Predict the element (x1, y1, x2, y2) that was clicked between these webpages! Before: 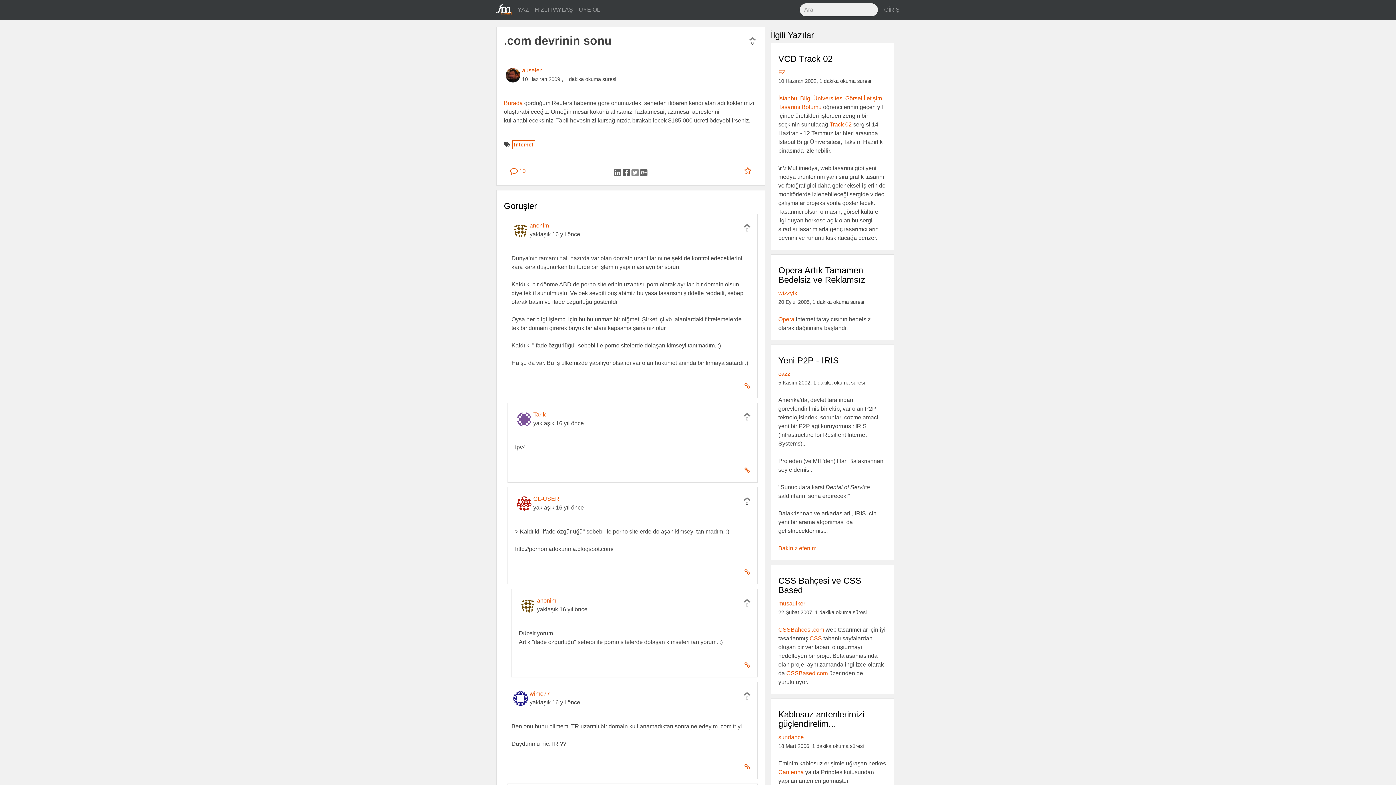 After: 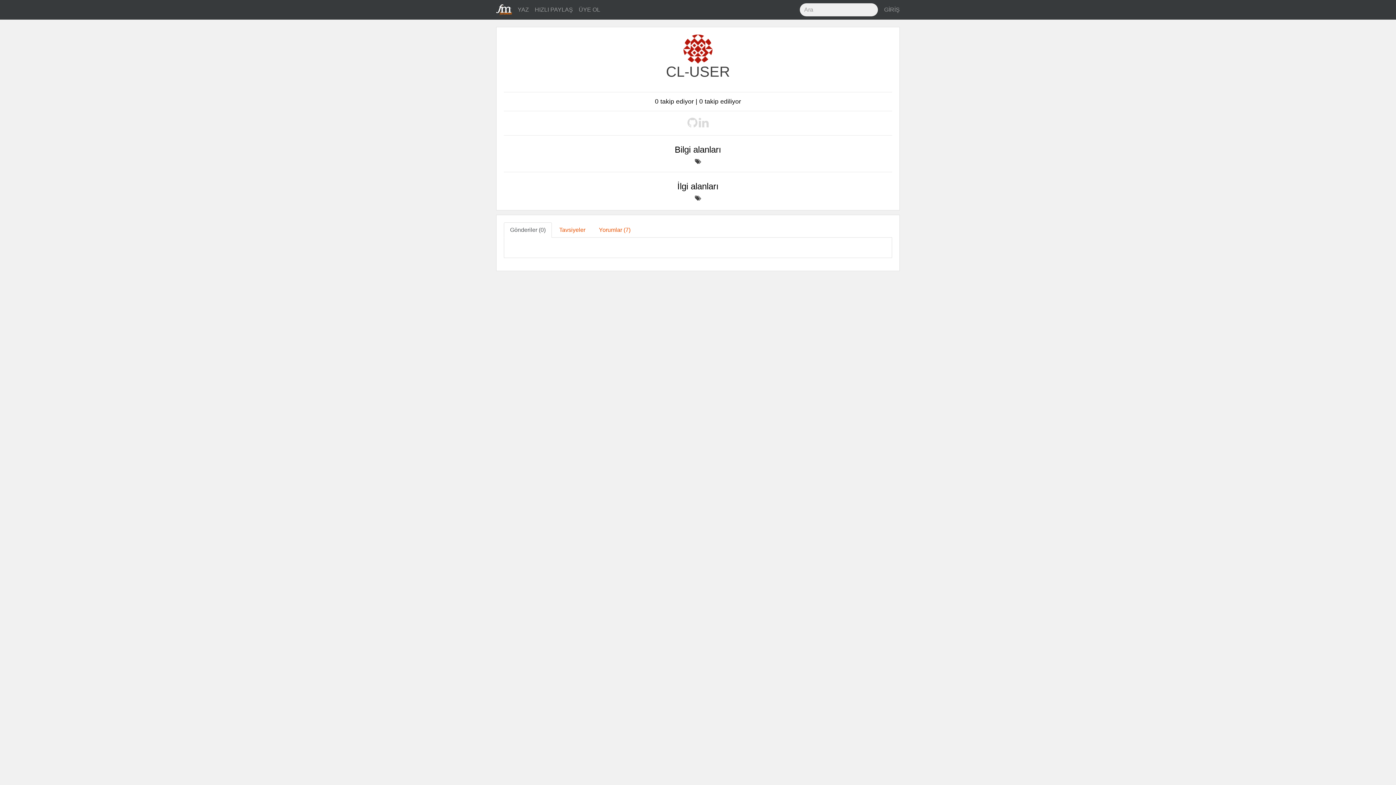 Action: bbox: (517, 500, 531, 506)